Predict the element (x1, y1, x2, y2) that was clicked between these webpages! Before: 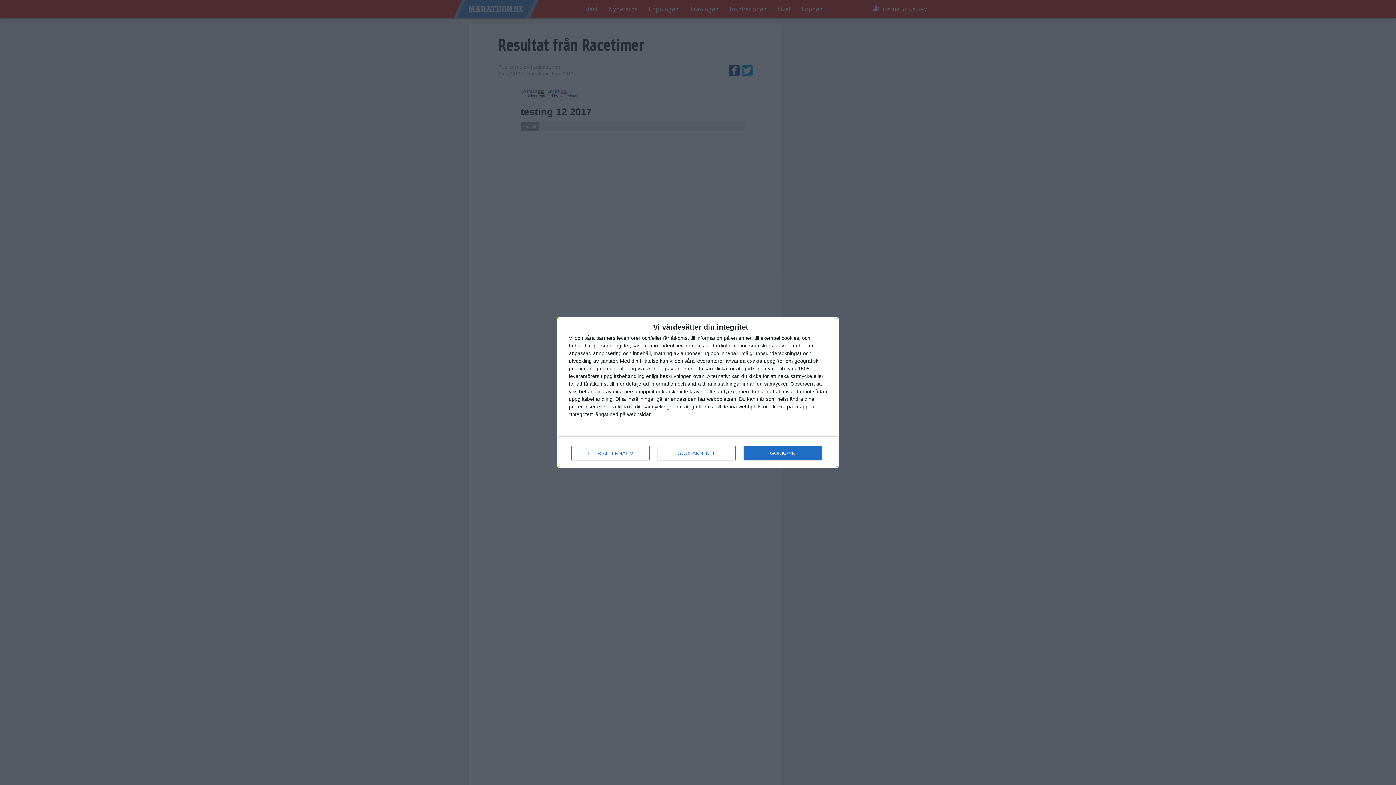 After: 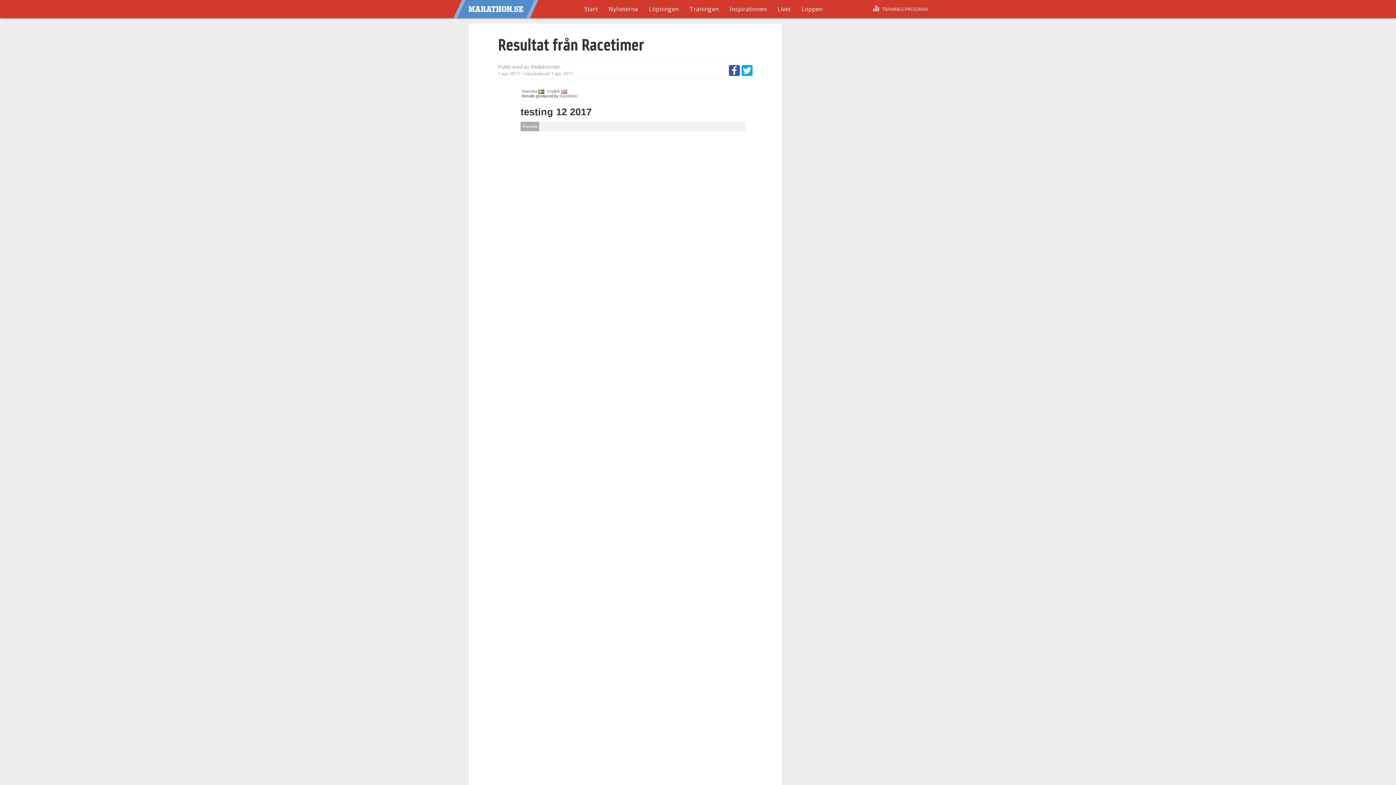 Action: label: GODKÄNN INTE bbox: (657, 446, 736, 460)